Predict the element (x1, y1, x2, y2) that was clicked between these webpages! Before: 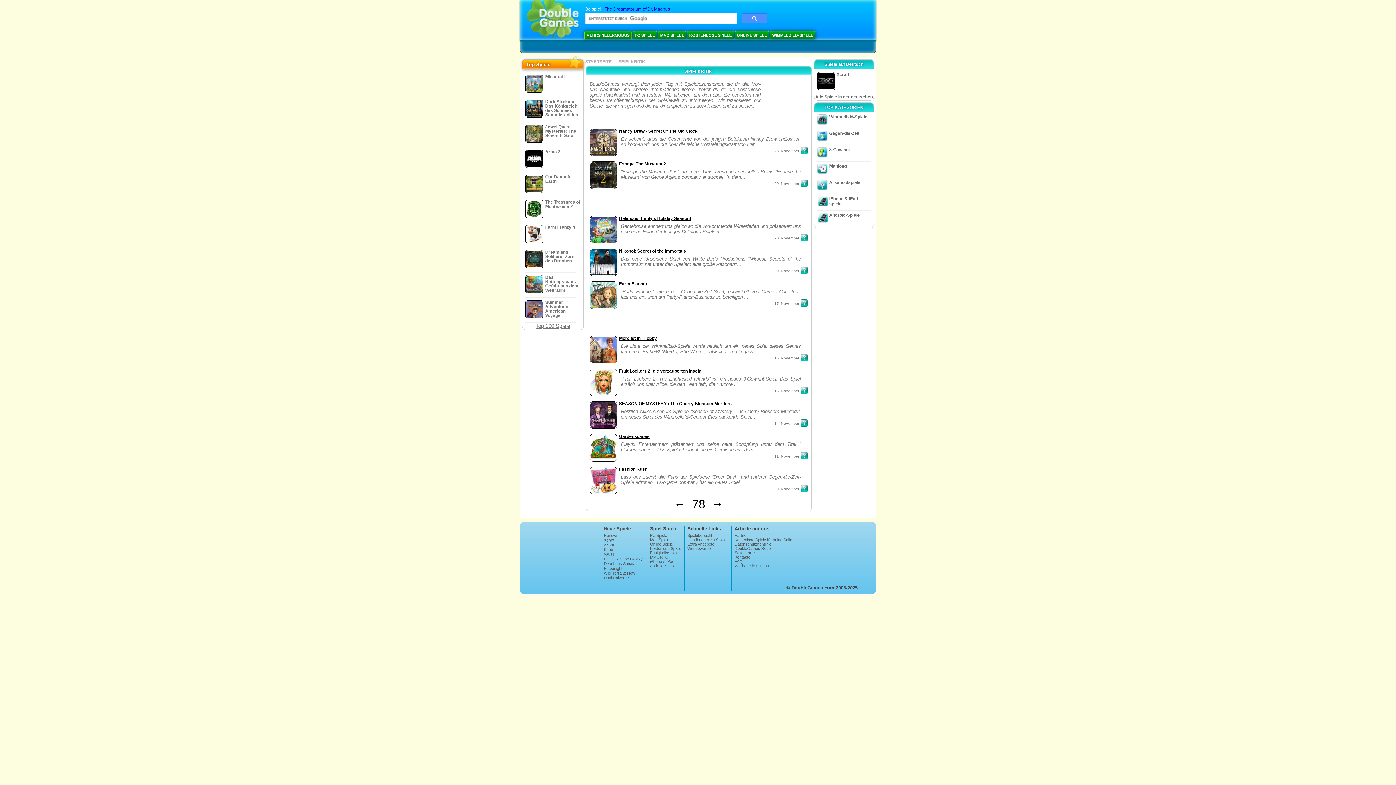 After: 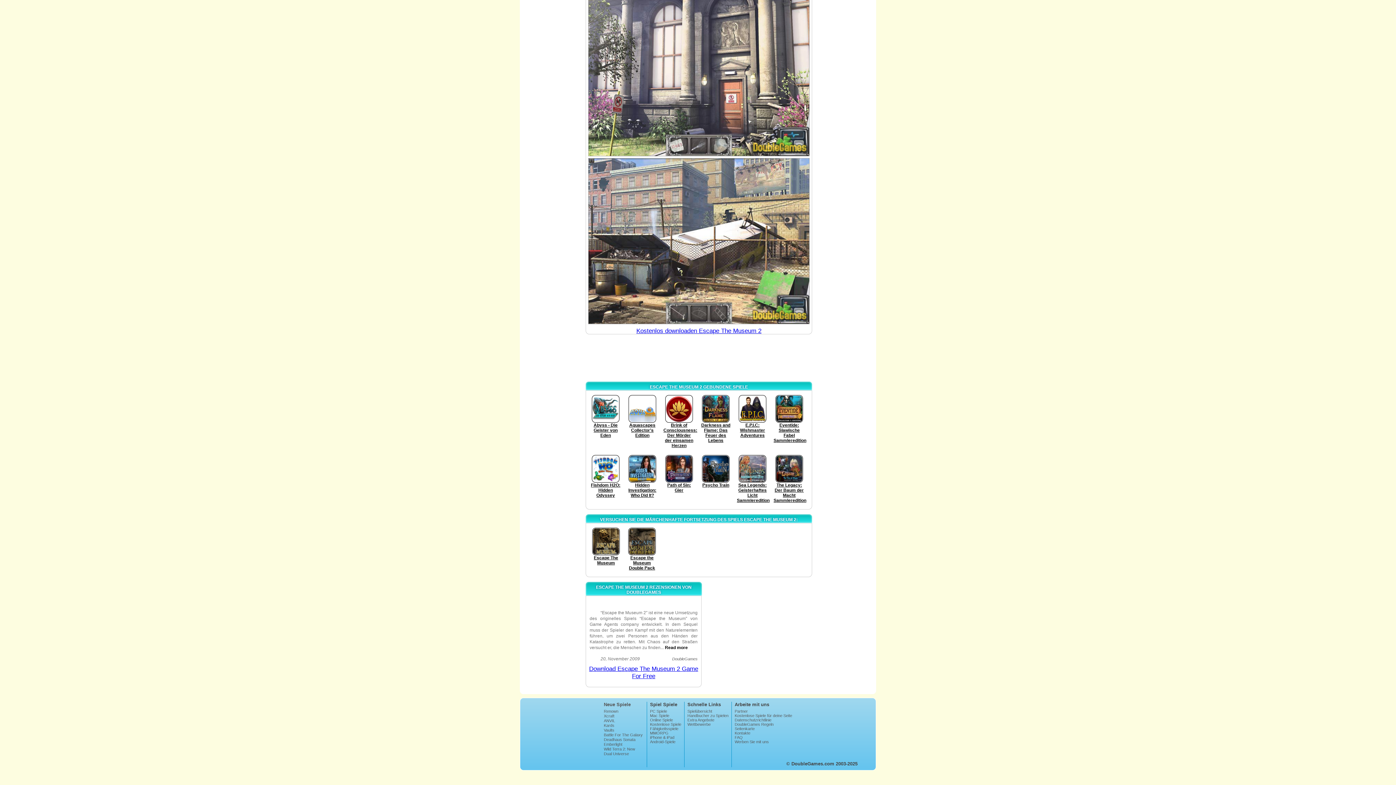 Action: bbox: (619, 161, 666, 166) label: Escape The Museum 2